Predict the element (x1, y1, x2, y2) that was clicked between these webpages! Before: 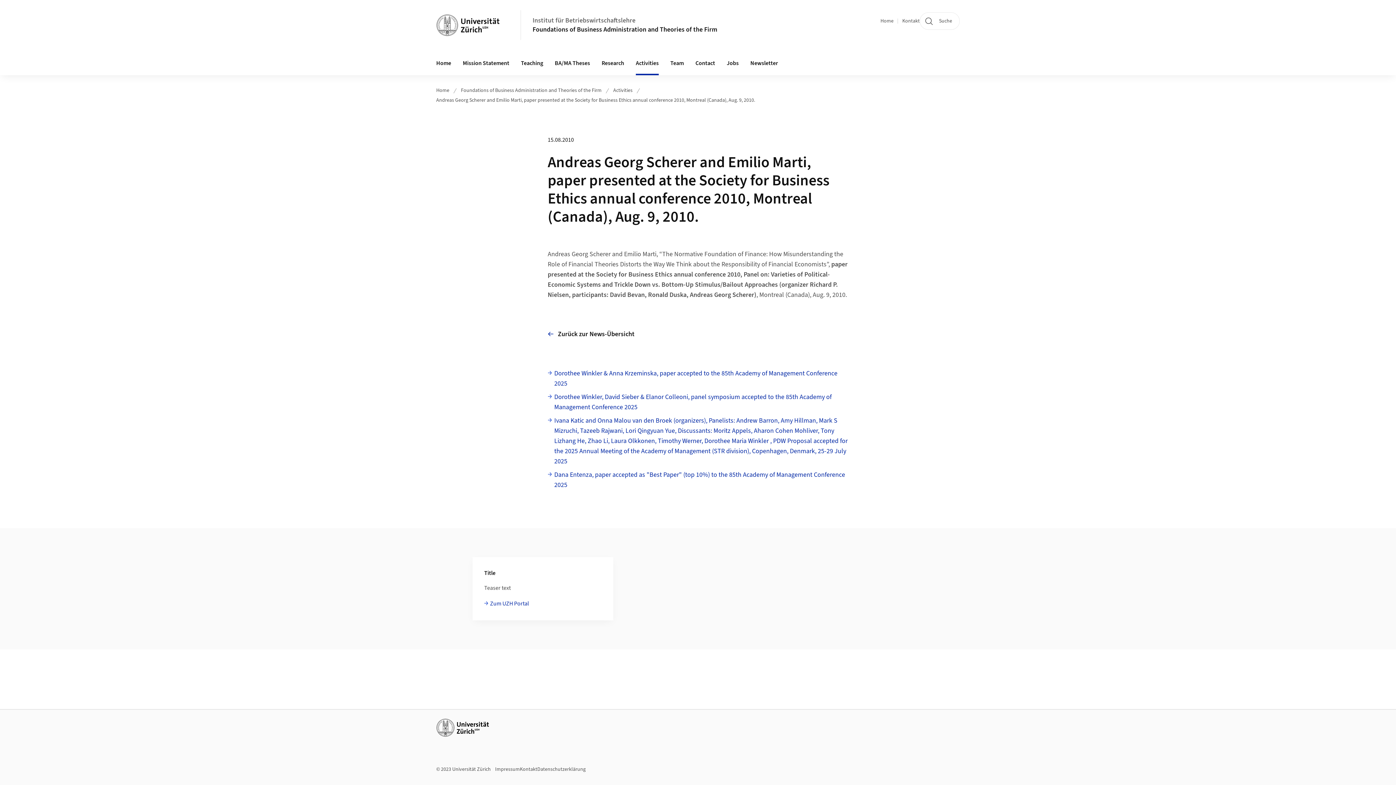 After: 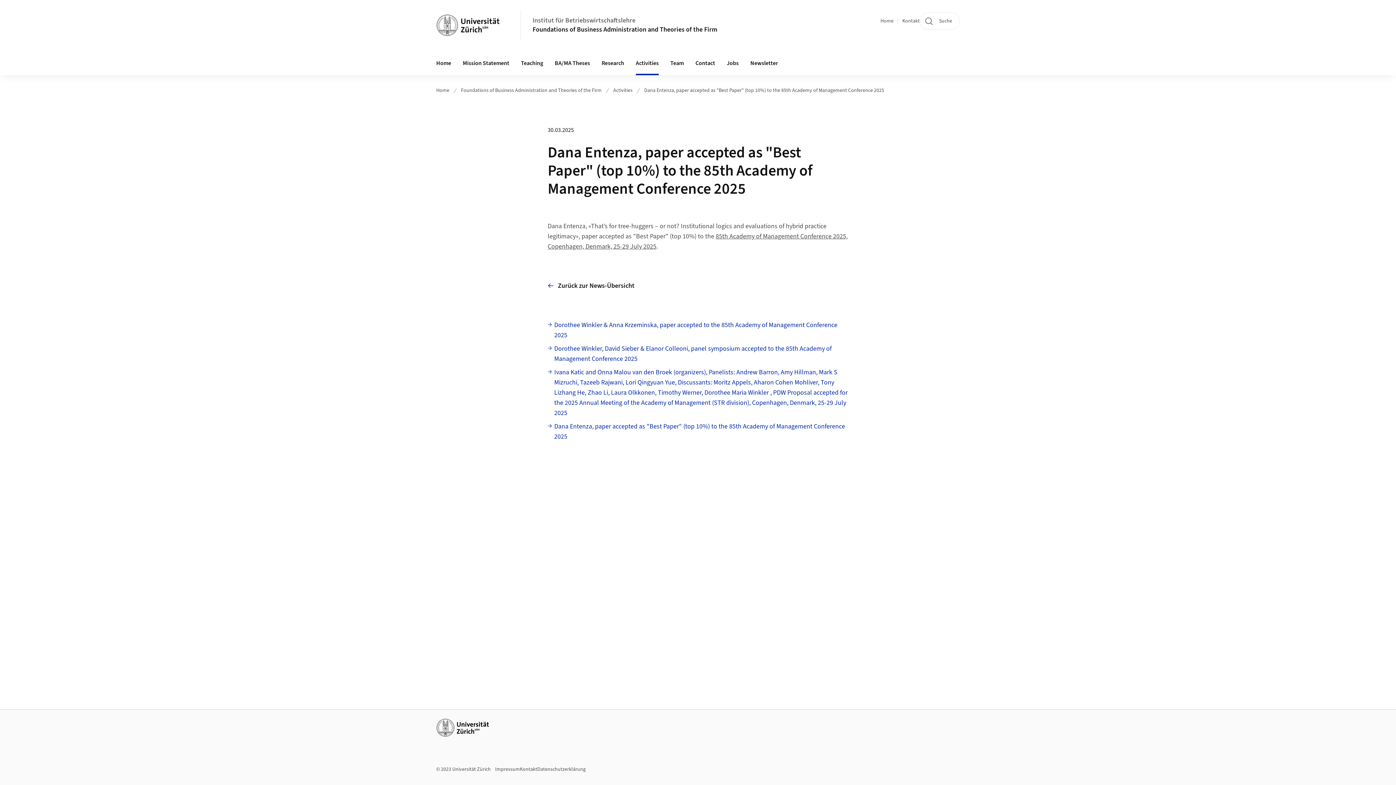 Action: bbox: (547, 470, 848, 490) label: Dana Entenza, paper accepted as "Best Paper" (top 10%) to the 85th Academy of Management Conference 2025